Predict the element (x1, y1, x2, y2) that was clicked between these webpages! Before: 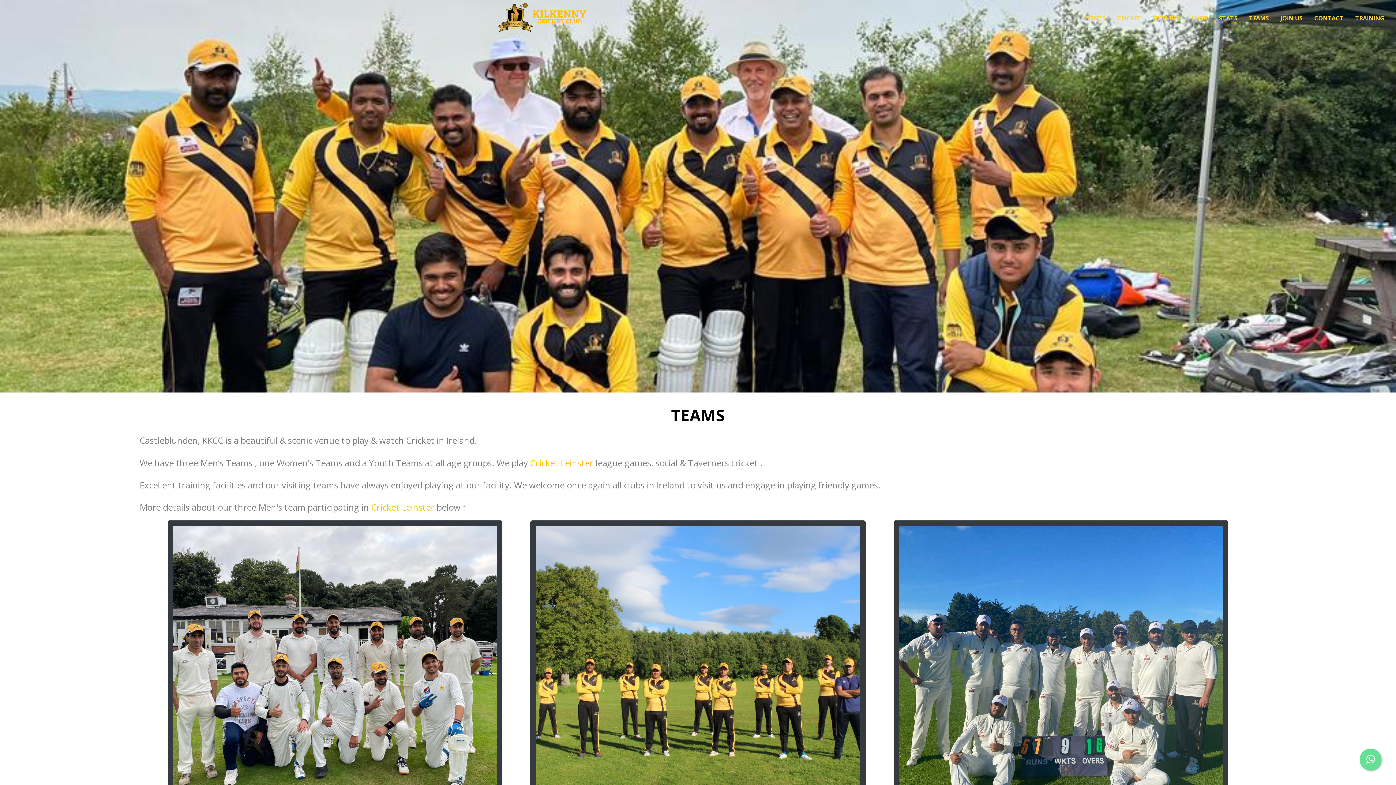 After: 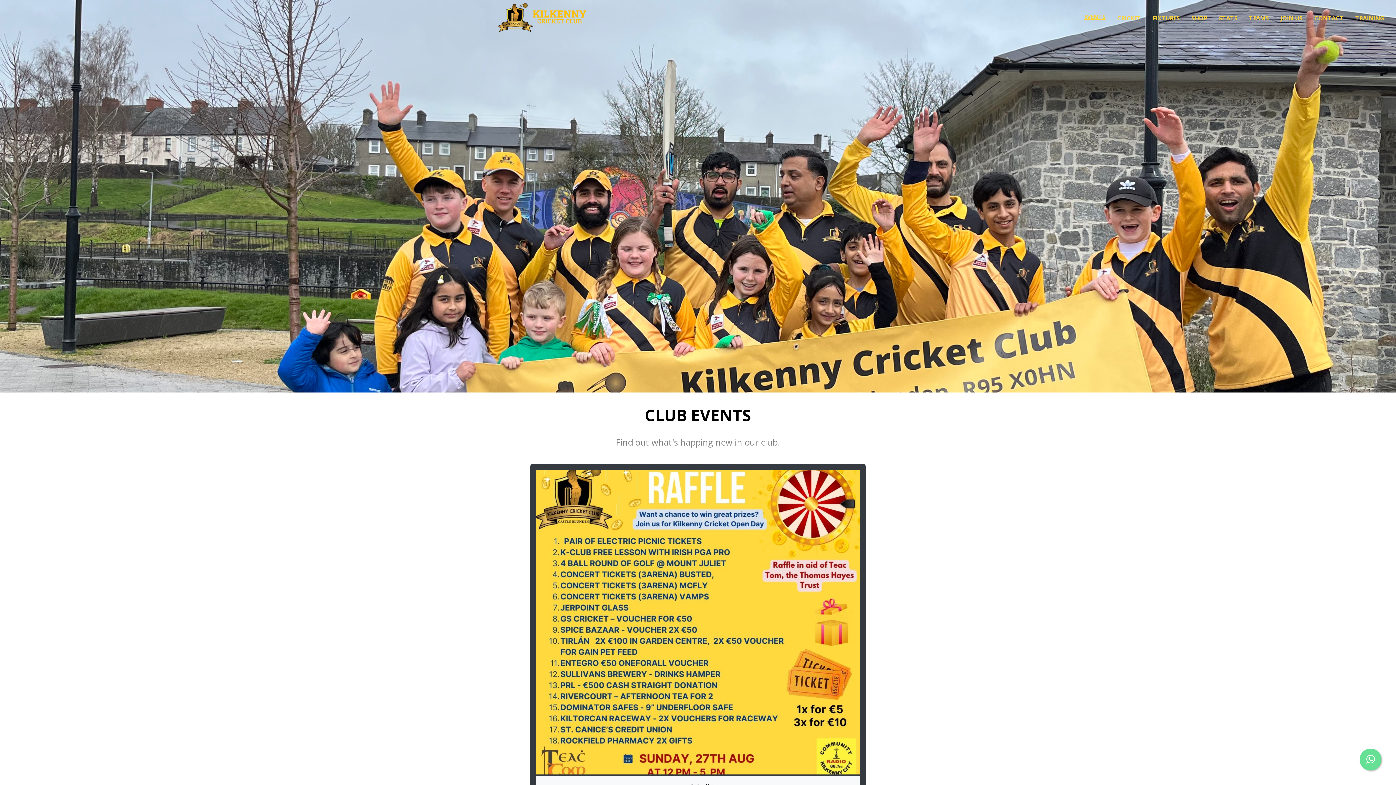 Action: bbox: (1078, 14, 1111, 22) label: EVENTS